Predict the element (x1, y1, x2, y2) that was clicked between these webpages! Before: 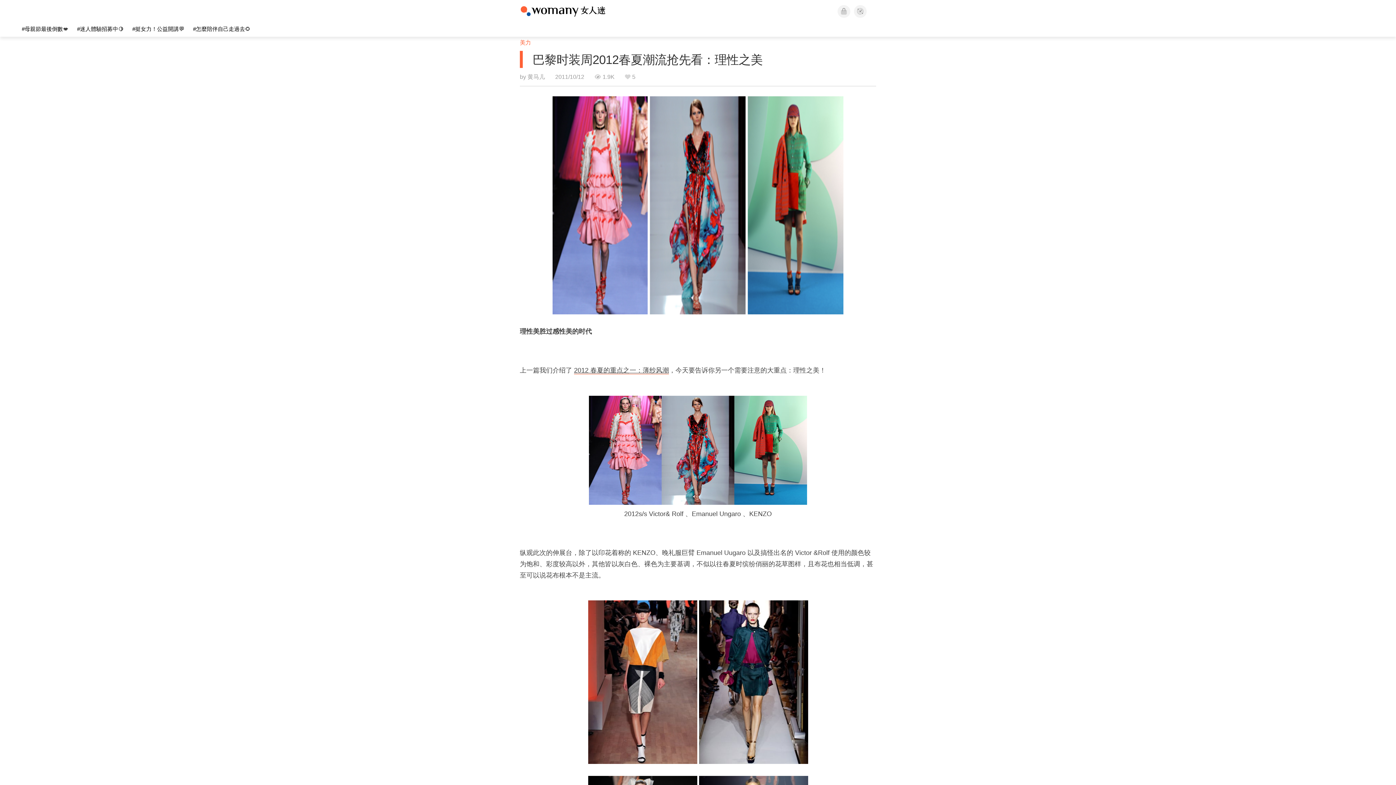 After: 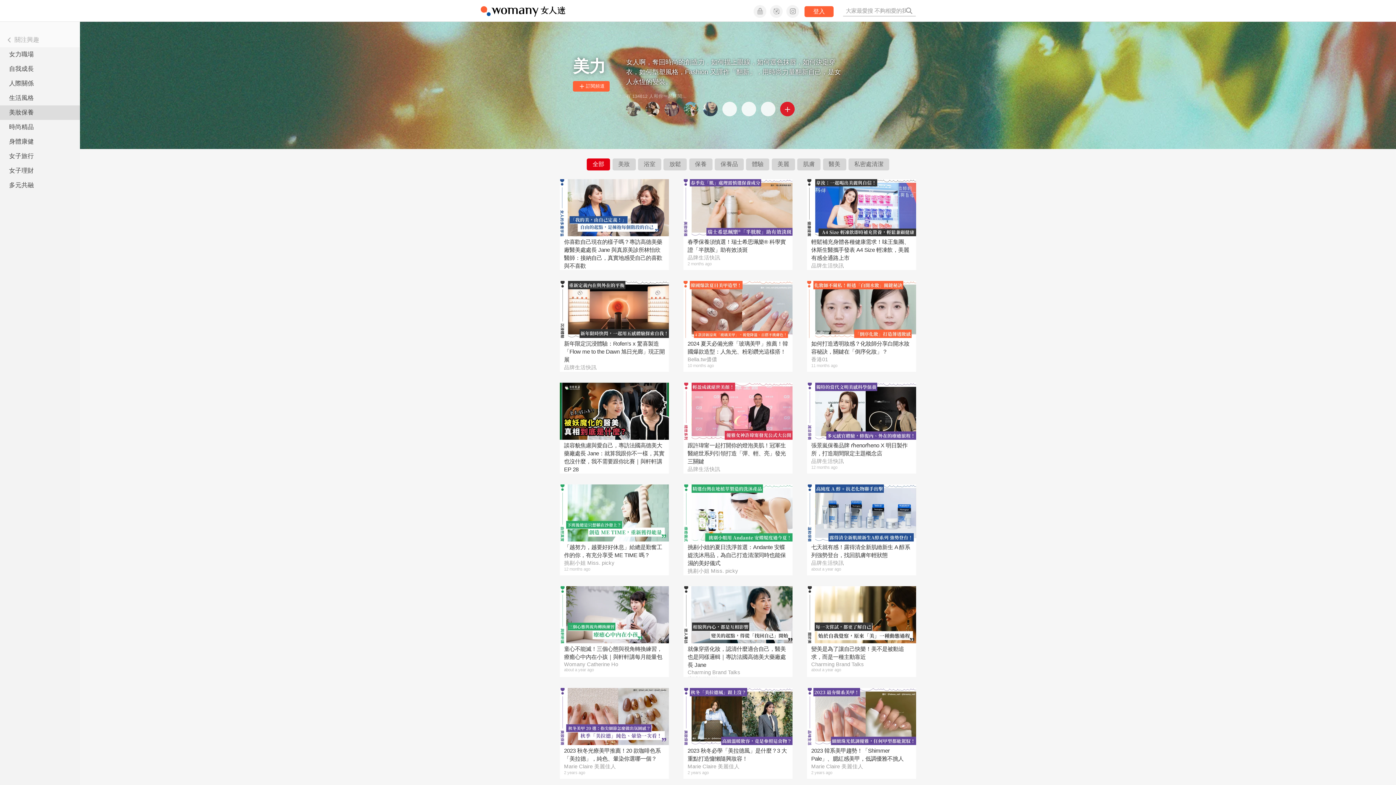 Action: bbox: (517, 39, 533, 46) label: 美力